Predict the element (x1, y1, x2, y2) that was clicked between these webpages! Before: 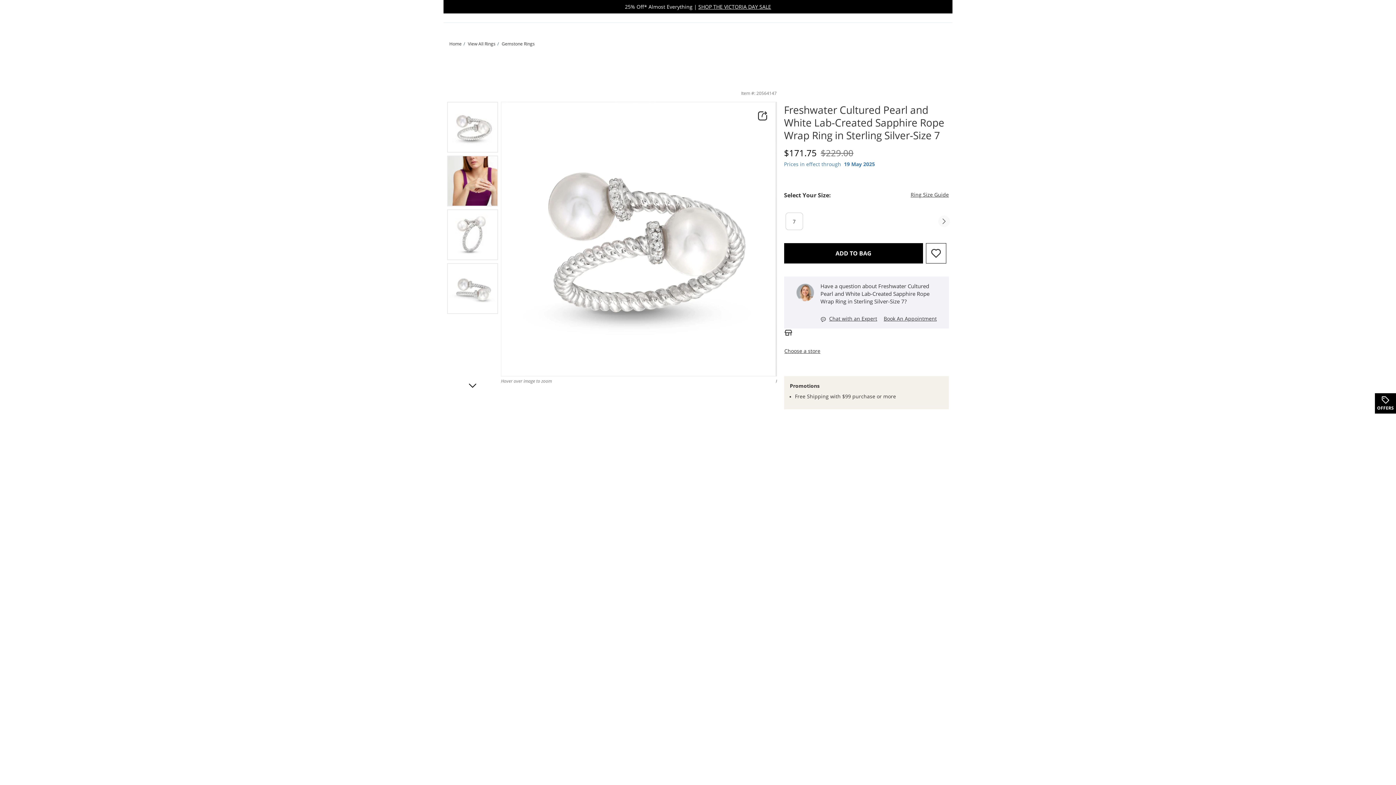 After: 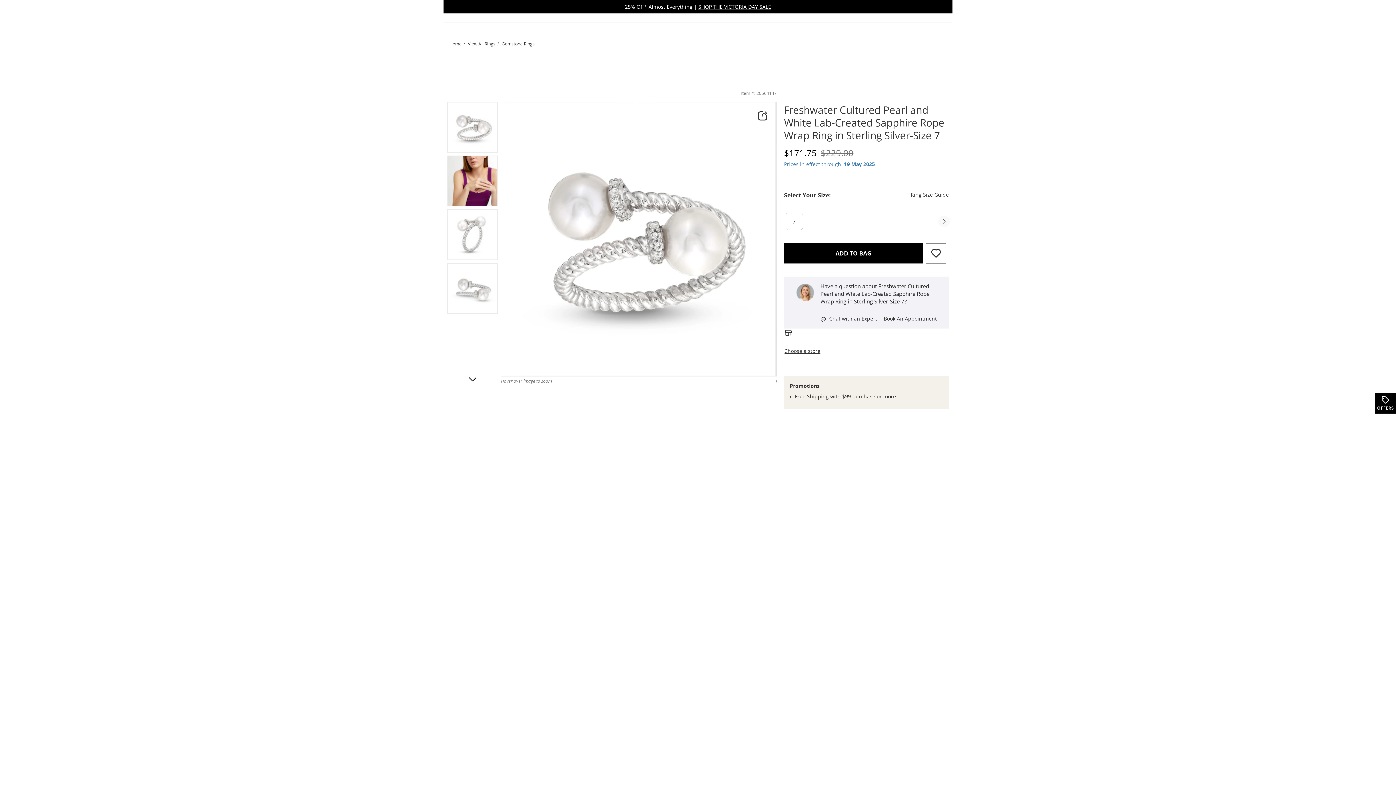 Action: bbox: (938, 215, 950, 227) label: scroll to next